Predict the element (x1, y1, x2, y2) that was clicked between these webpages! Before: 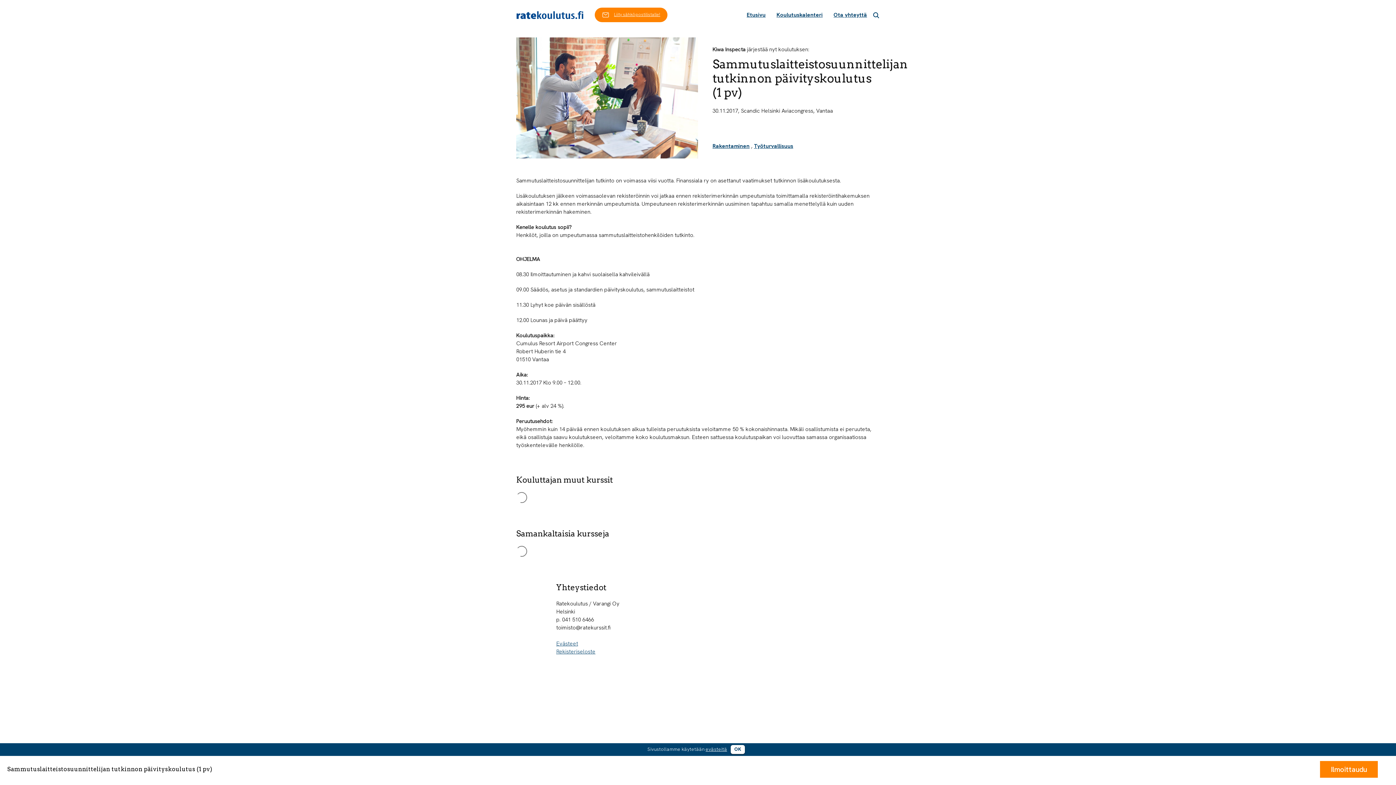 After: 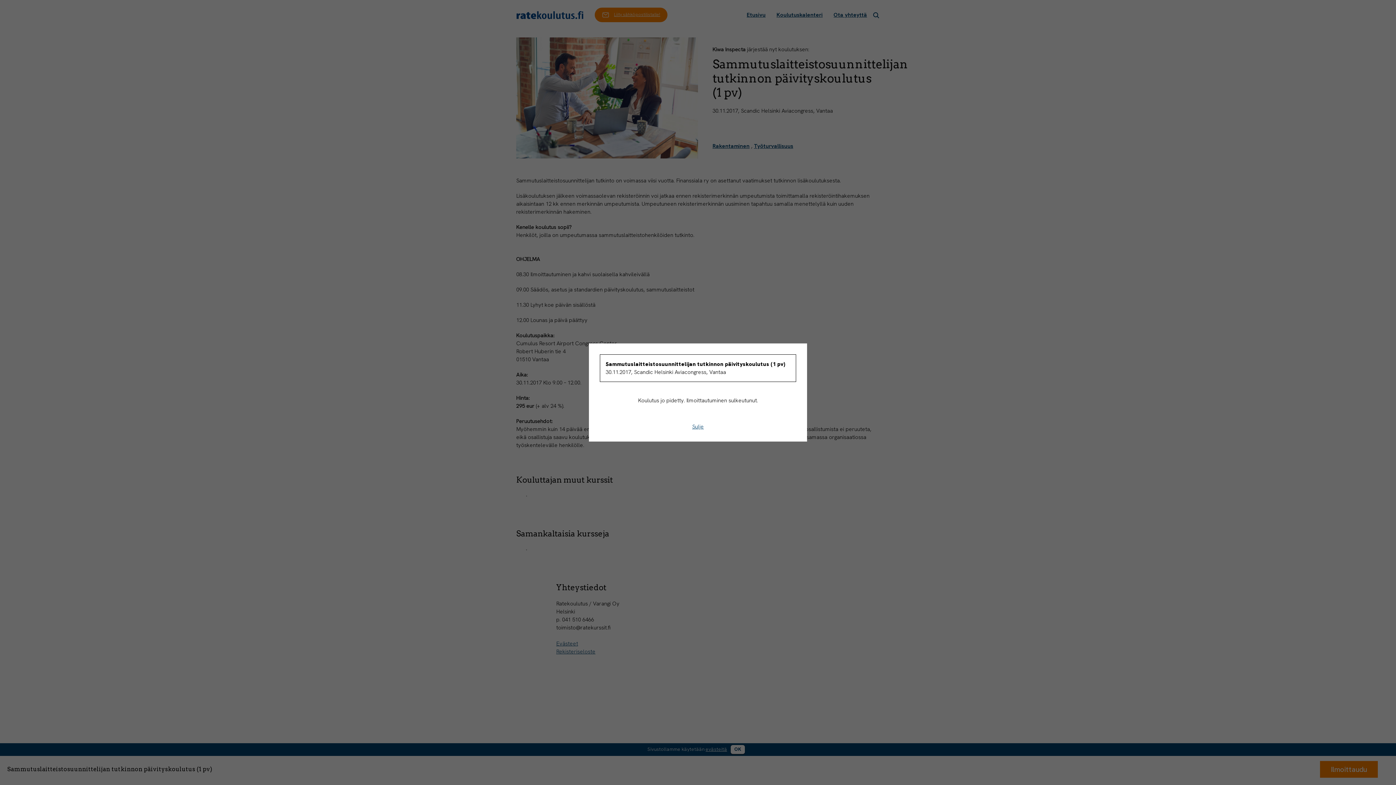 Action: label: Ilmoittaudu bbox: (1320, 761, 1378, 778)